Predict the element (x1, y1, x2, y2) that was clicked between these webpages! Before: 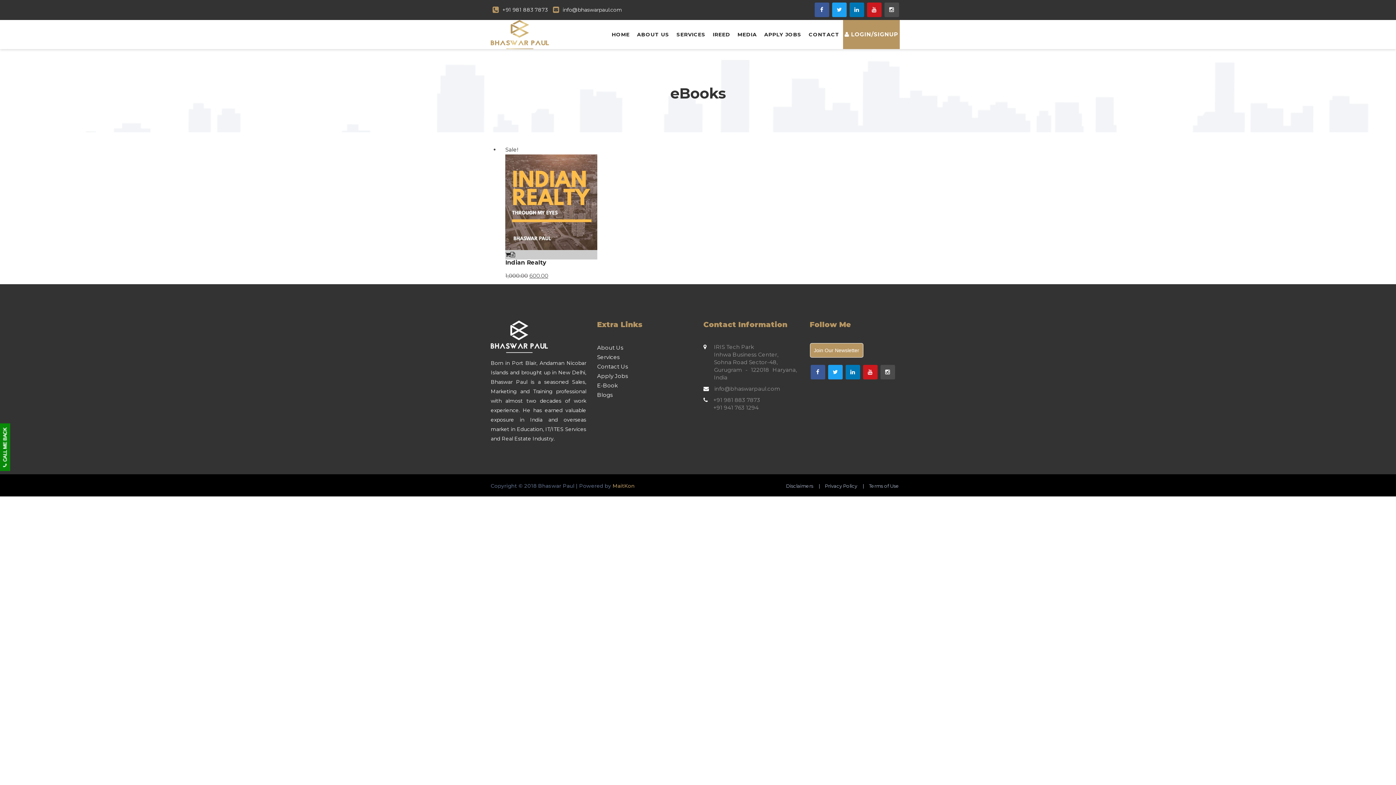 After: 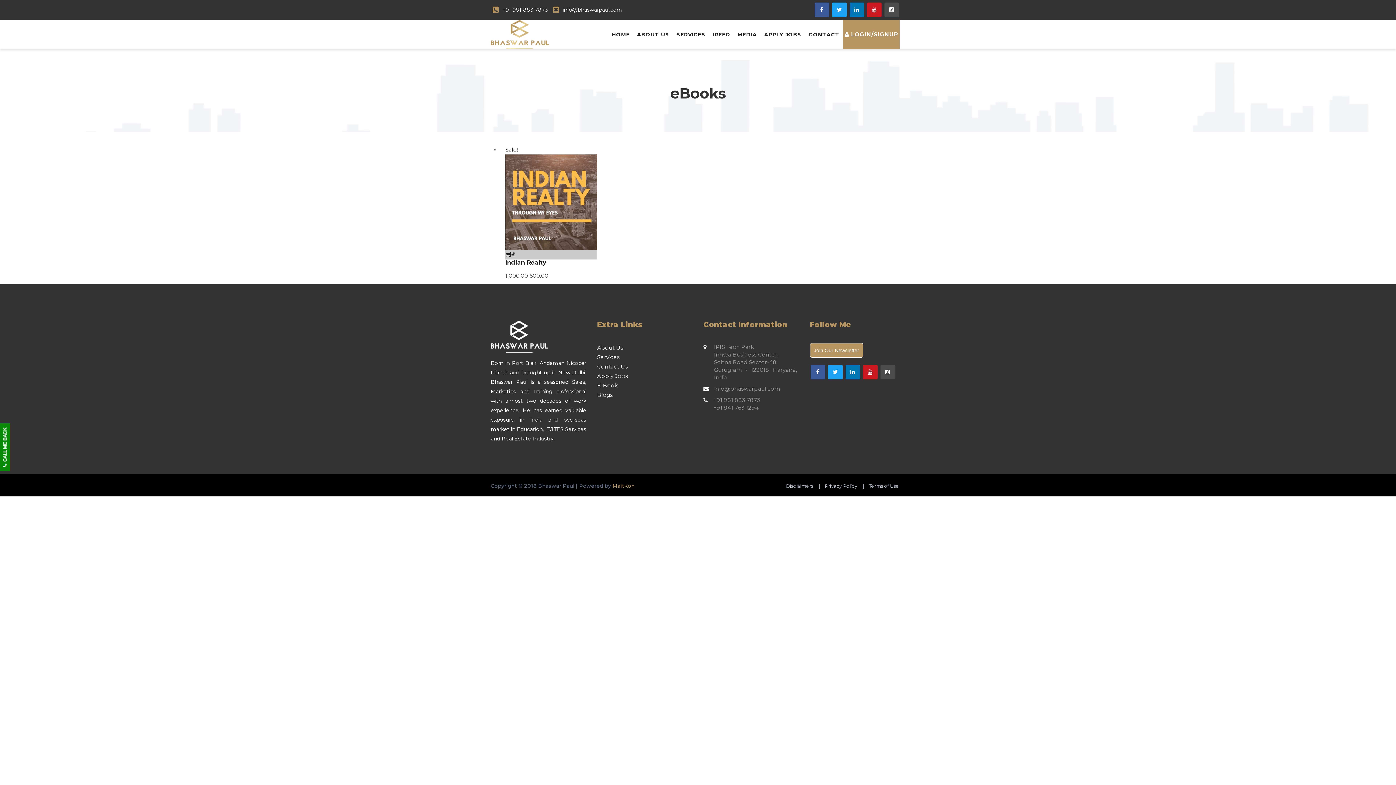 Action: bbox: (612, 483, 634, 489) label: MaitKon